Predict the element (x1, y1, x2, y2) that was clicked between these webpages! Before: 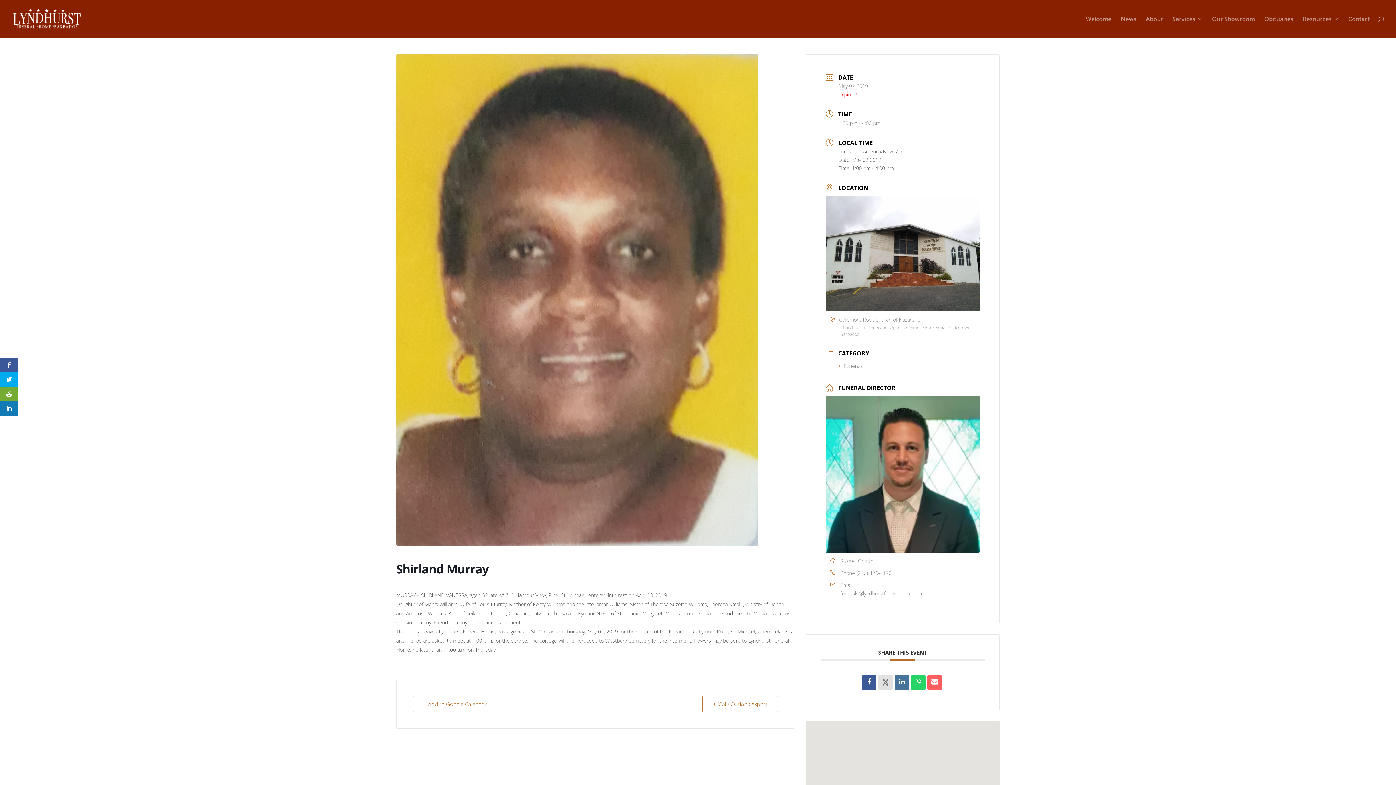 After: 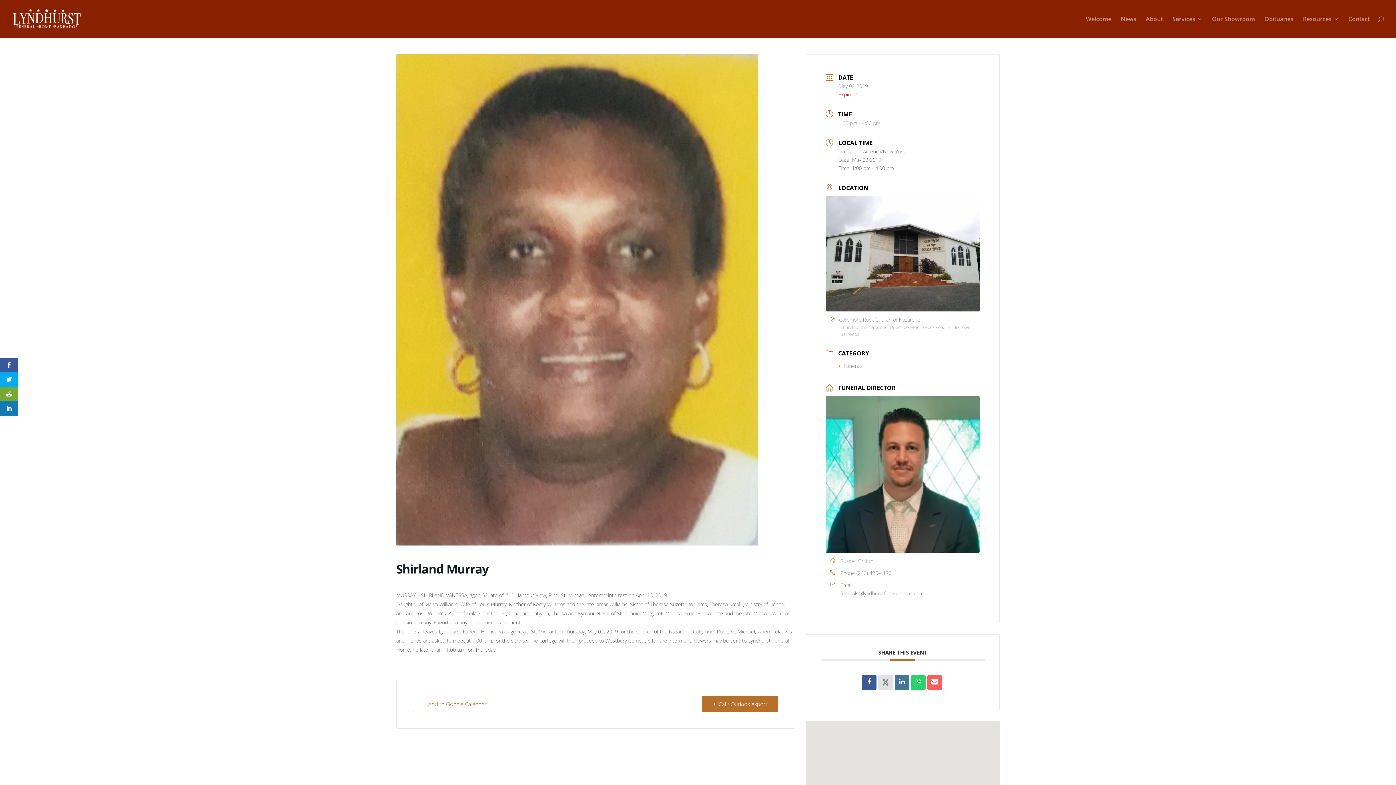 Action: label: + iCal / Outlook export bbox: (702, 696, 778, 712)